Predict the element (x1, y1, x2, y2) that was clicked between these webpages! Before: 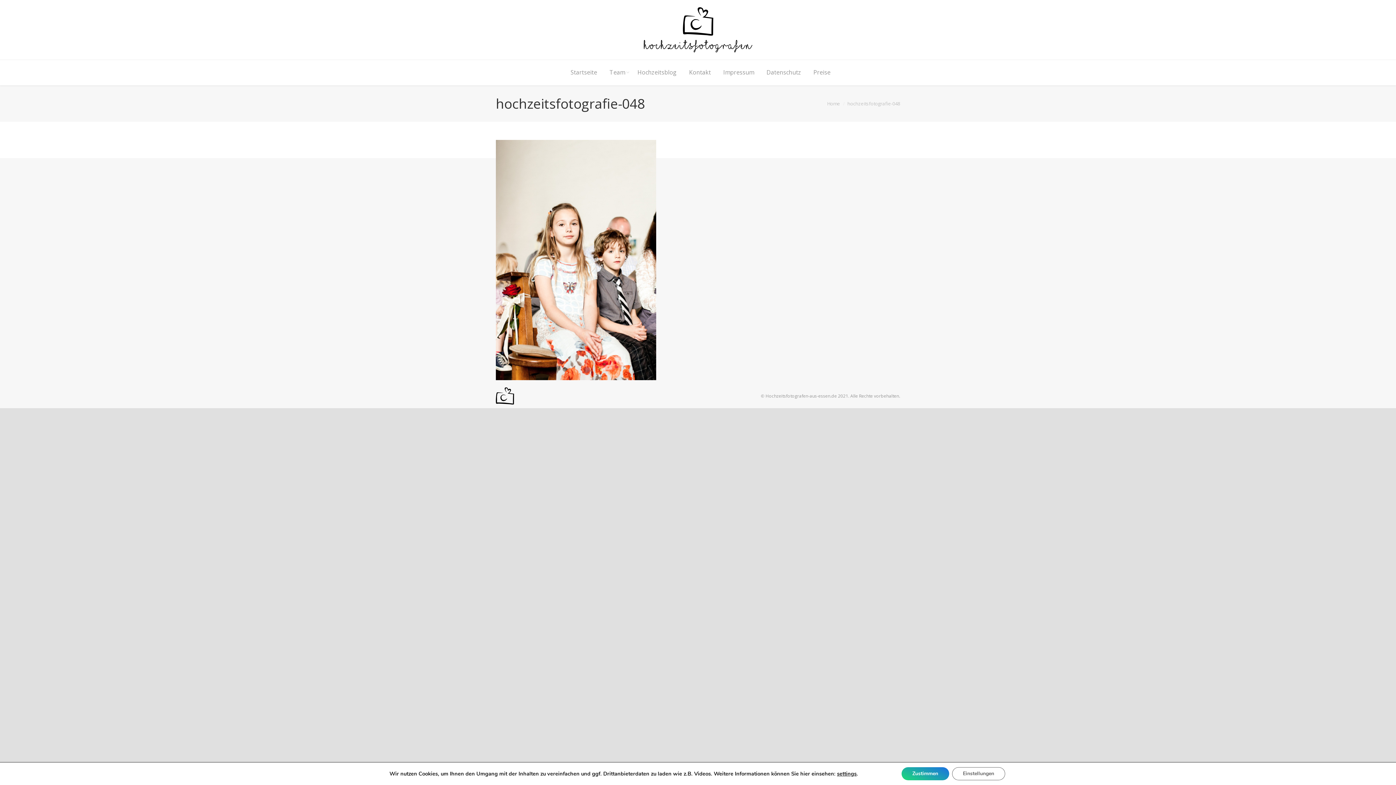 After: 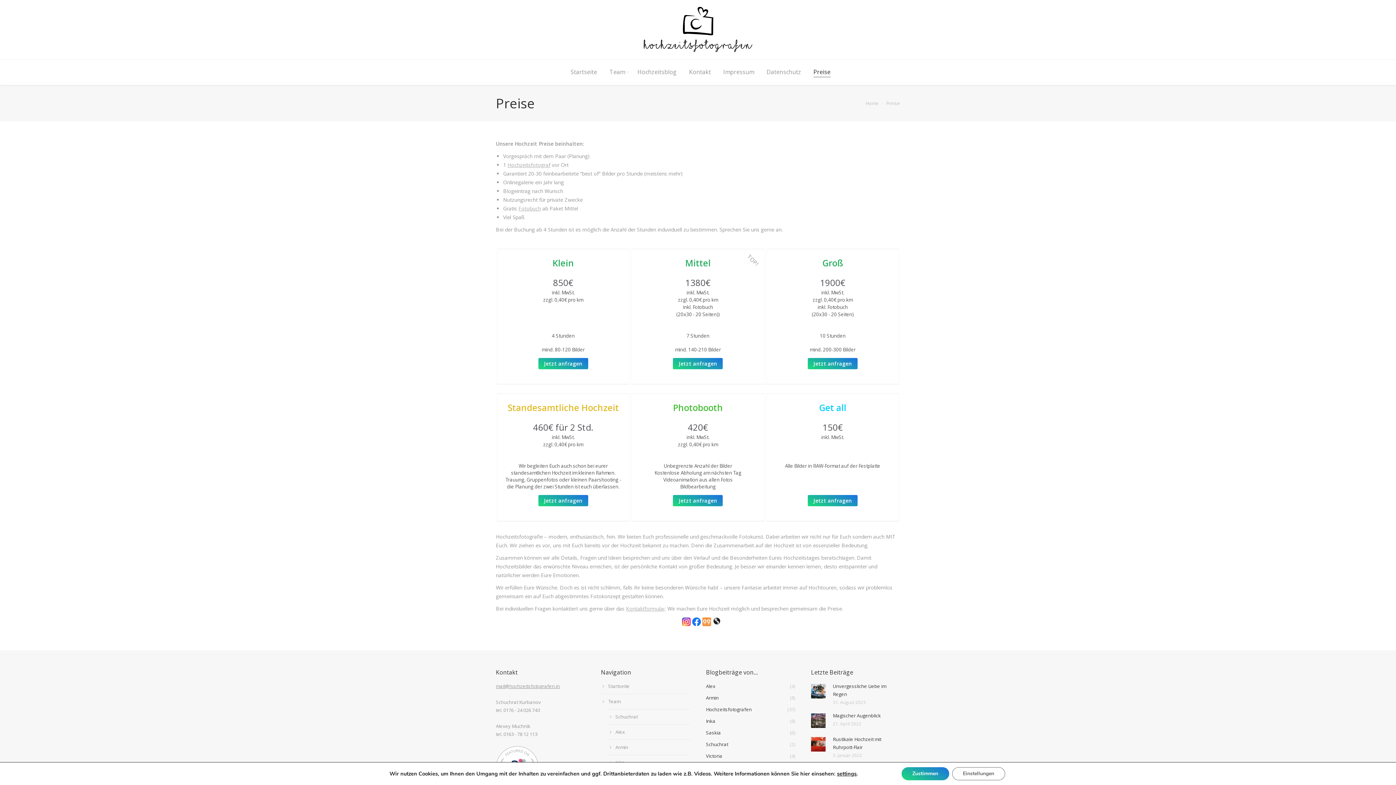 Action: label: Preise bbox: (813, 66, 831, 78)